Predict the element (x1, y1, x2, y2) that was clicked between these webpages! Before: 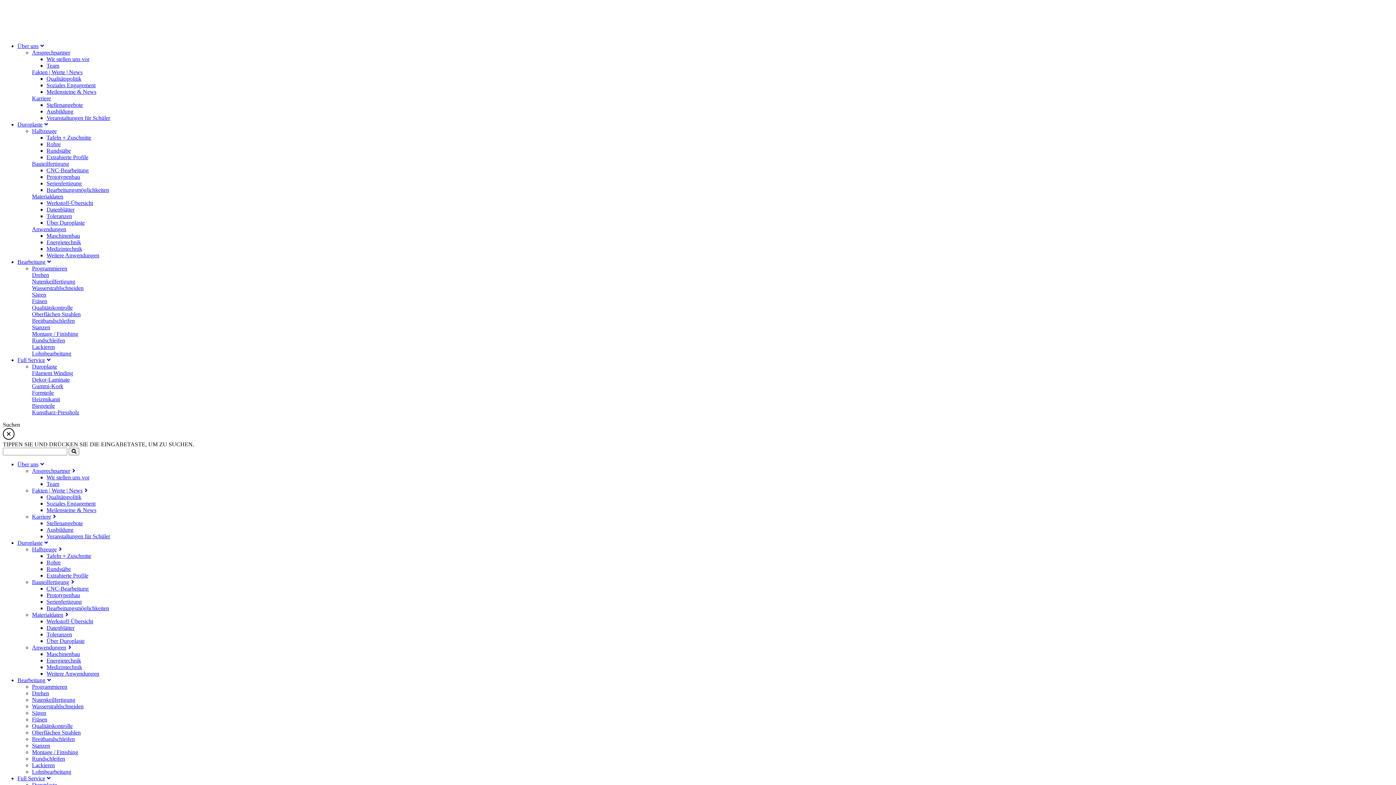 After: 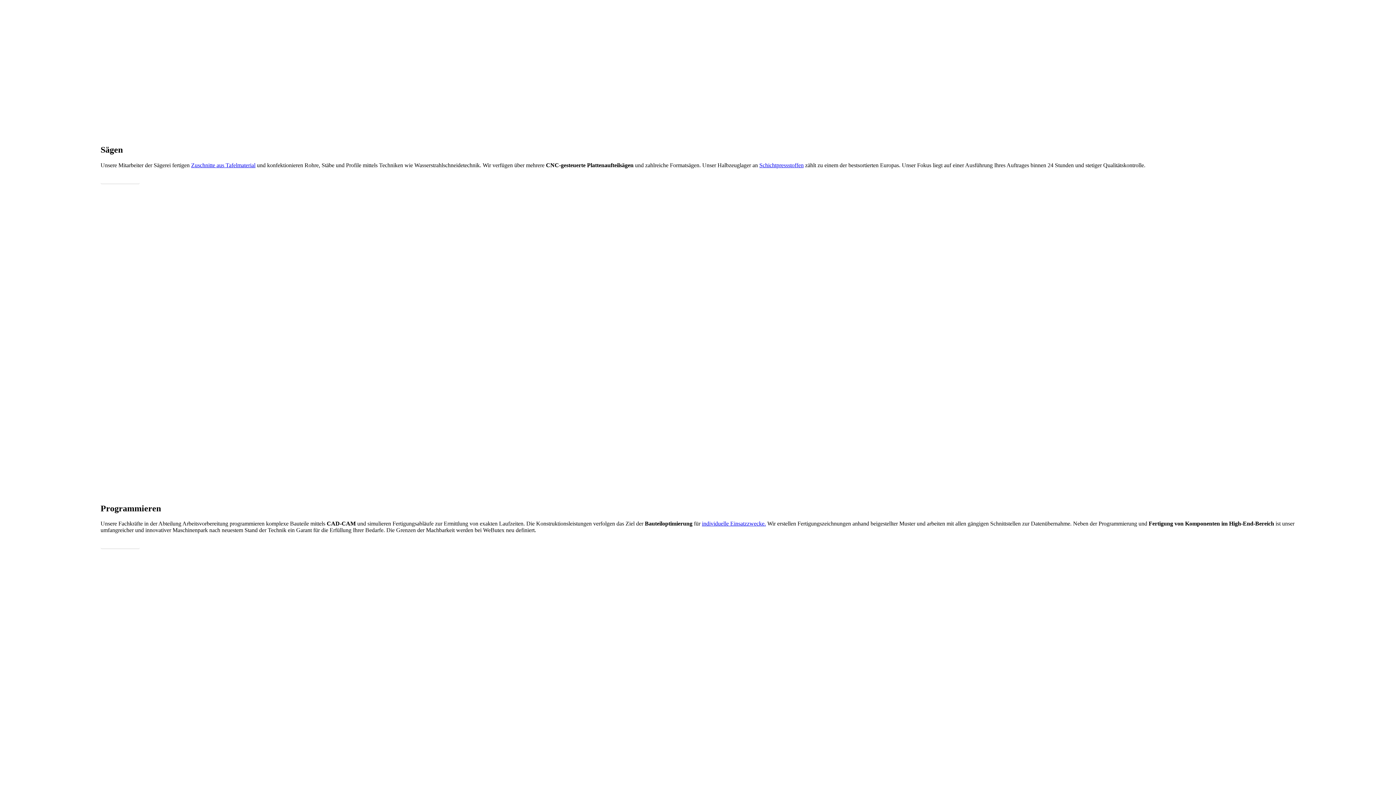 Action: bbox: (32, 291, 46, 297) label: Sägen